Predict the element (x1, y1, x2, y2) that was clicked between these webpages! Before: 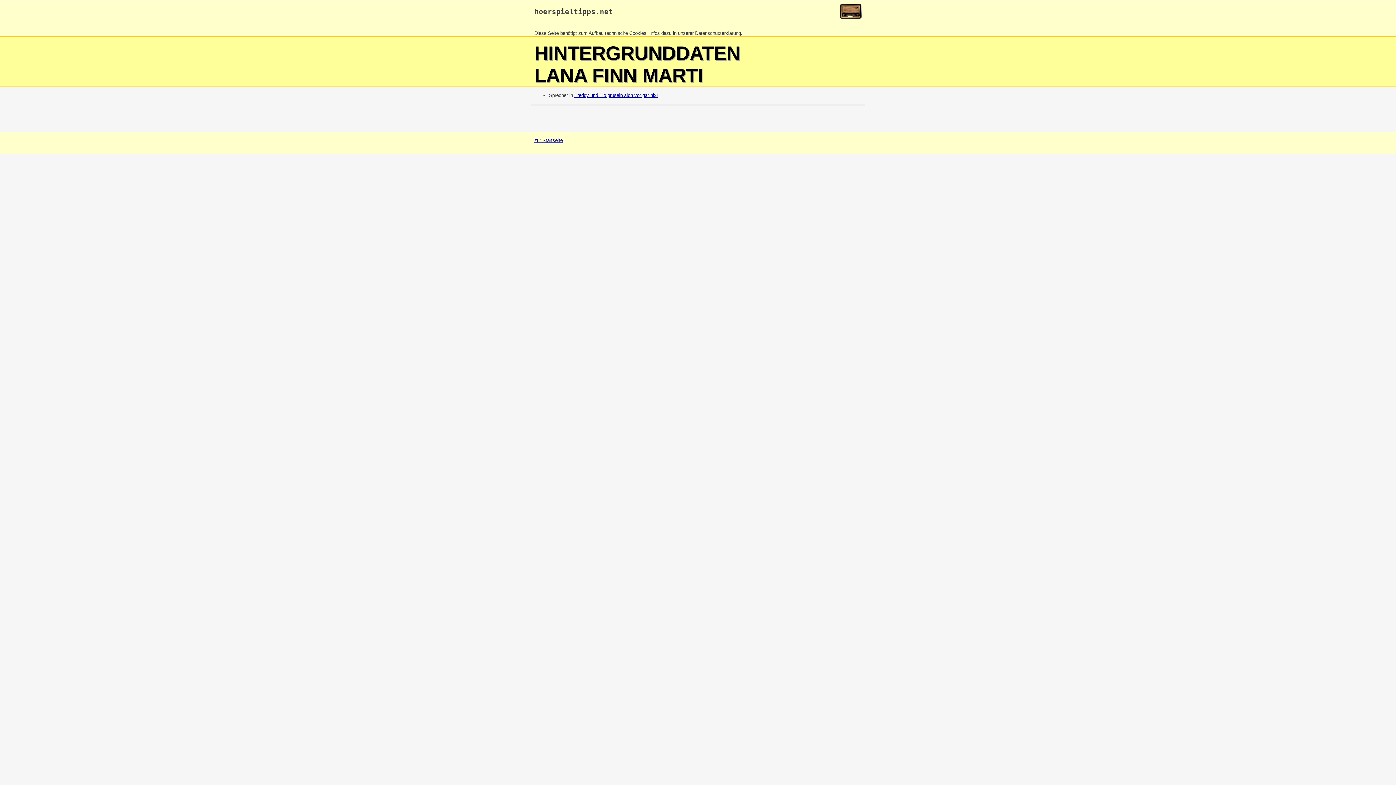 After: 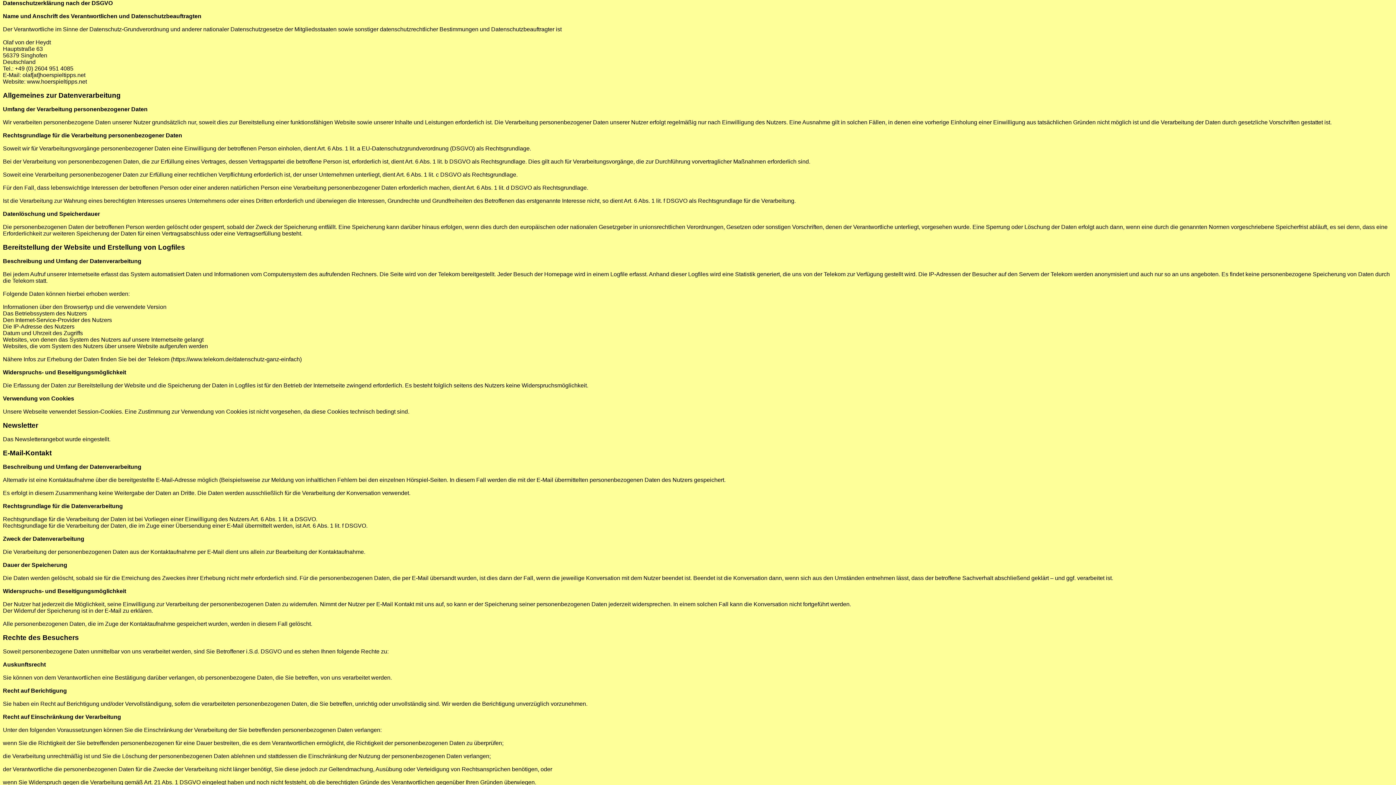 Action: label: Datenschutzerklärung bbox: (695, 30, 741, 35)